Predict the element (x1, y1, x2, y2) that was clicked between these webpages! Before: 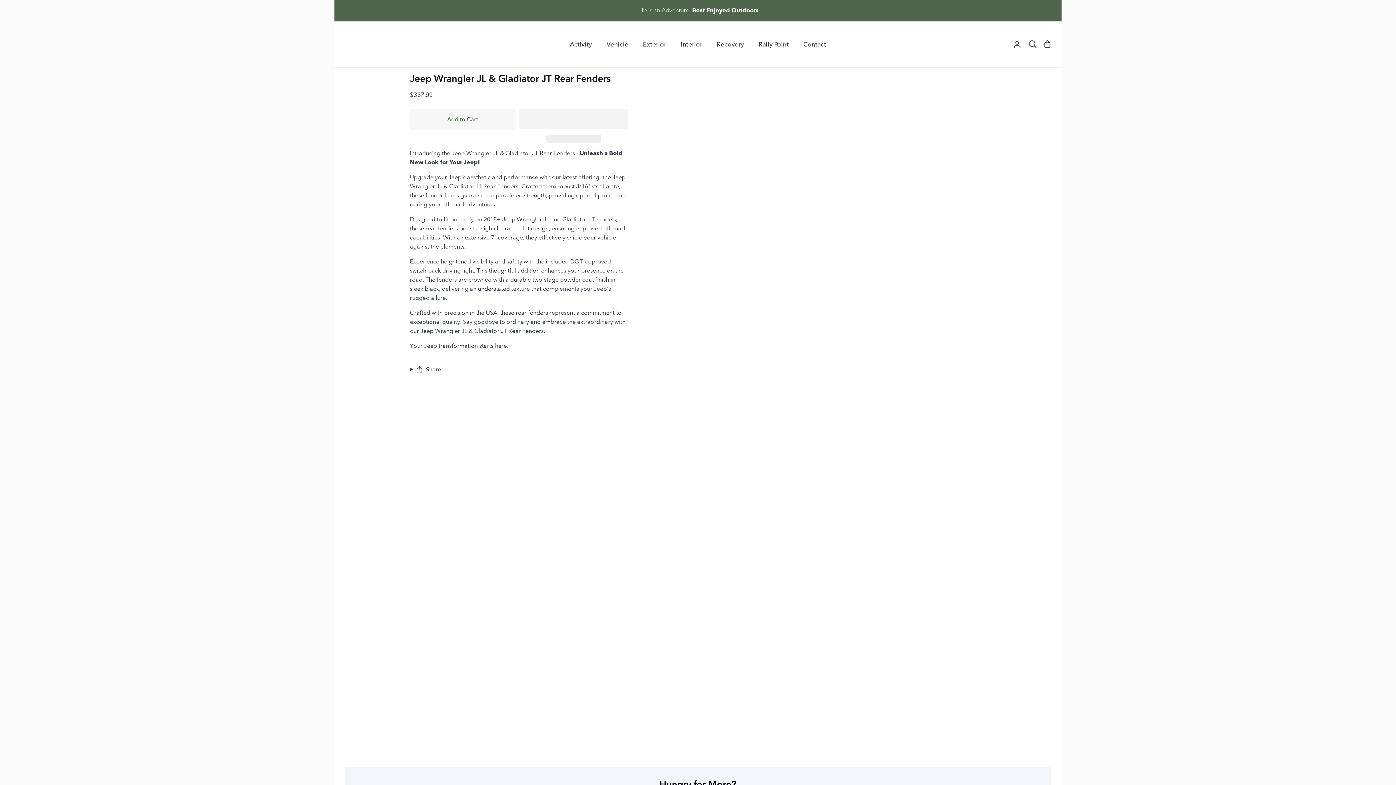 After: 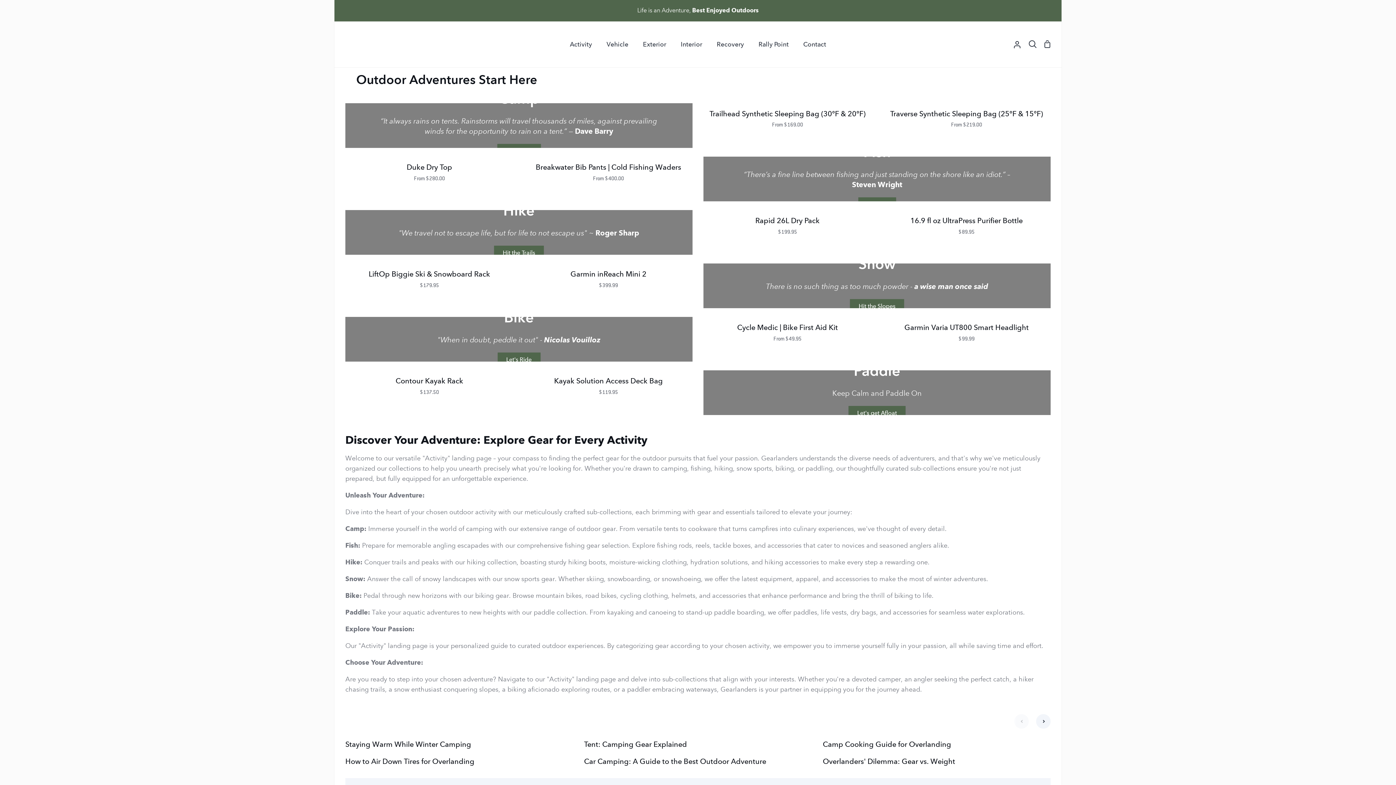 Action: bbox: (562, 21, 599, 67) label: Activity